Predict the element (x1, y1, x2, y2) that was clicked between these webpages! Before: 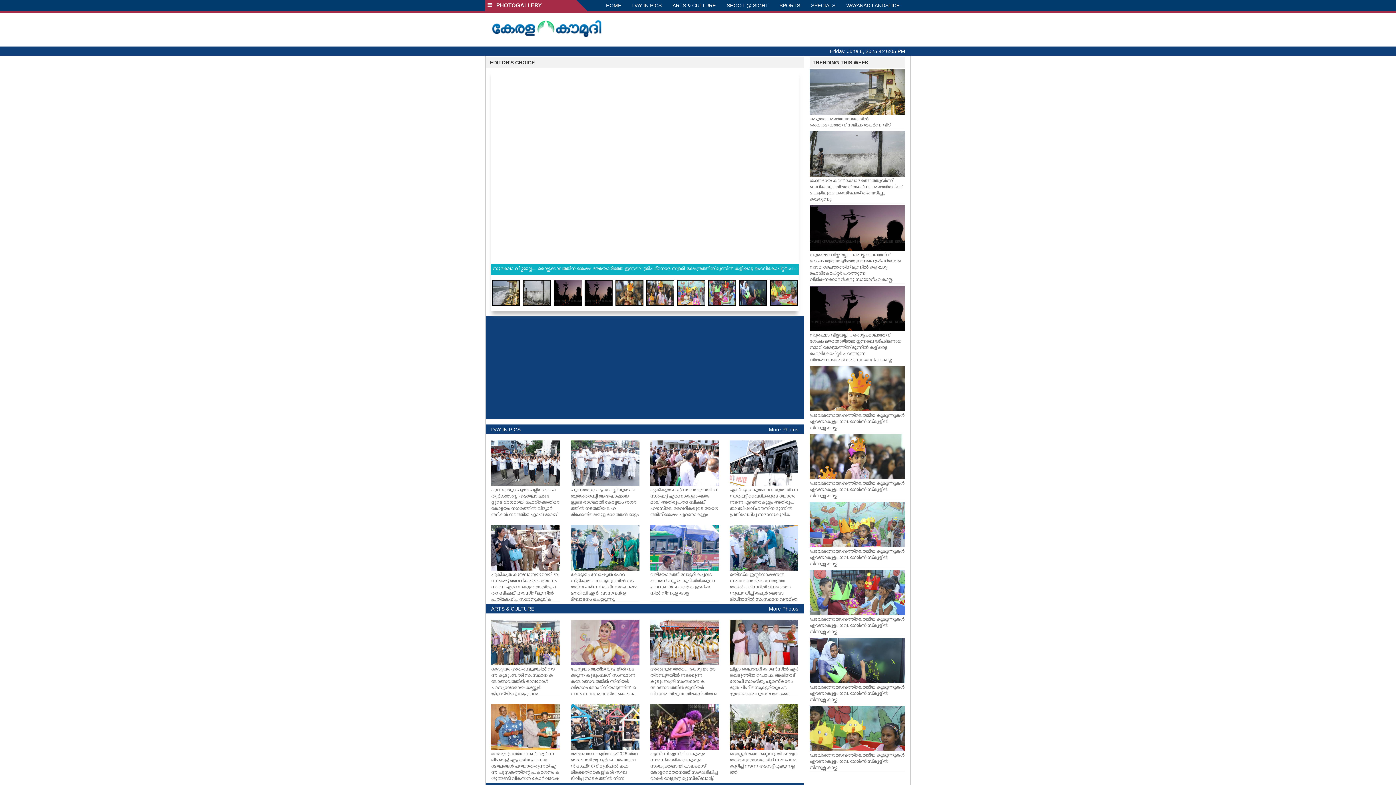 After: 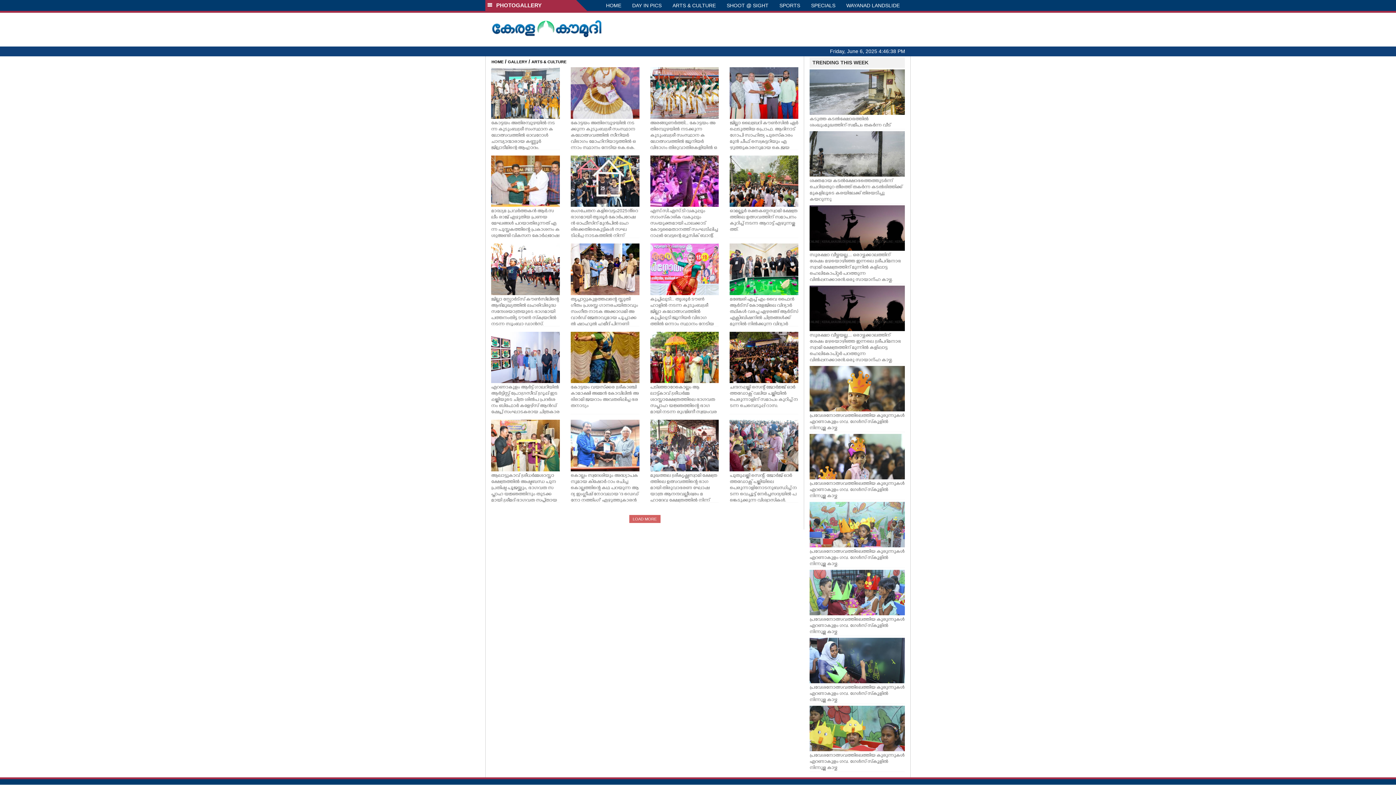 Action: bbox: (667, 0, 721, 10) label: ARTS & CULTURE